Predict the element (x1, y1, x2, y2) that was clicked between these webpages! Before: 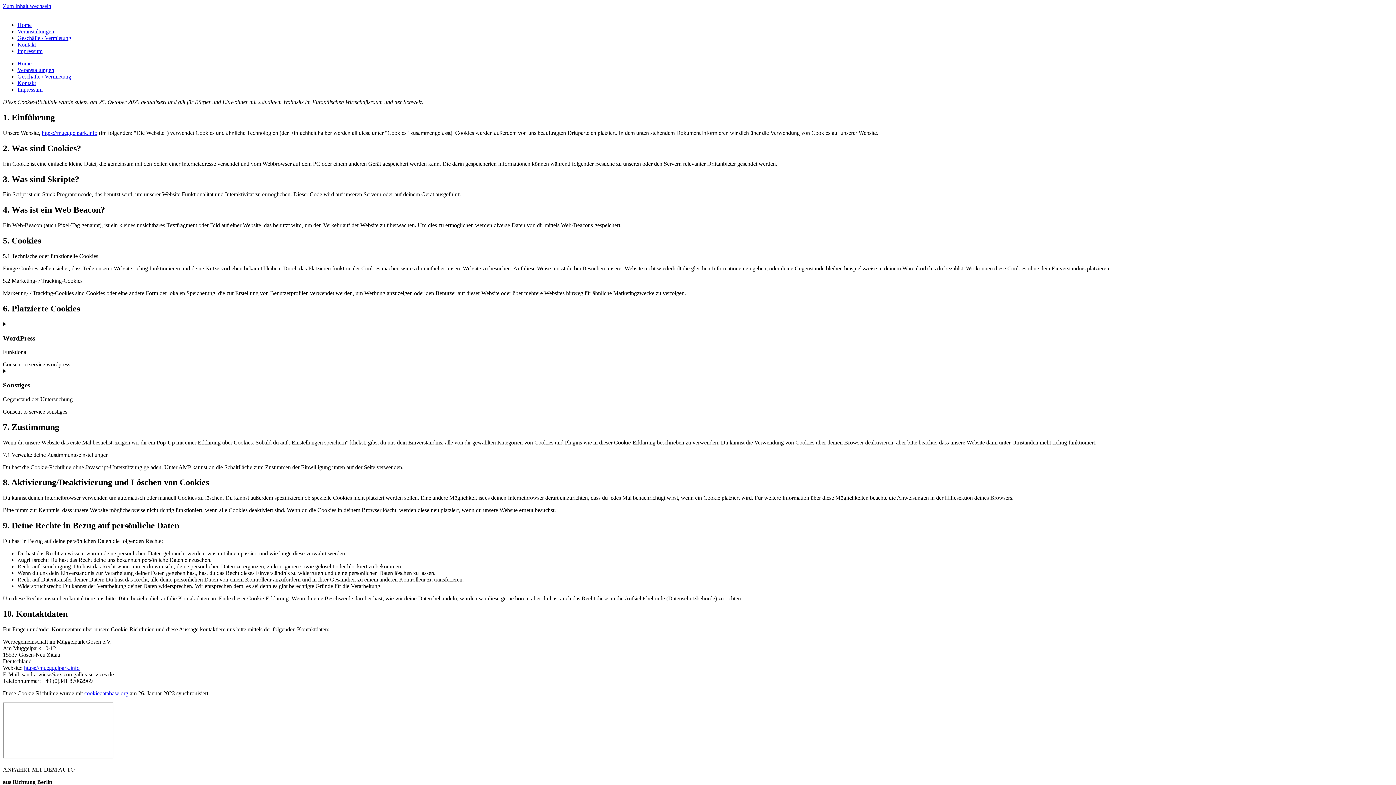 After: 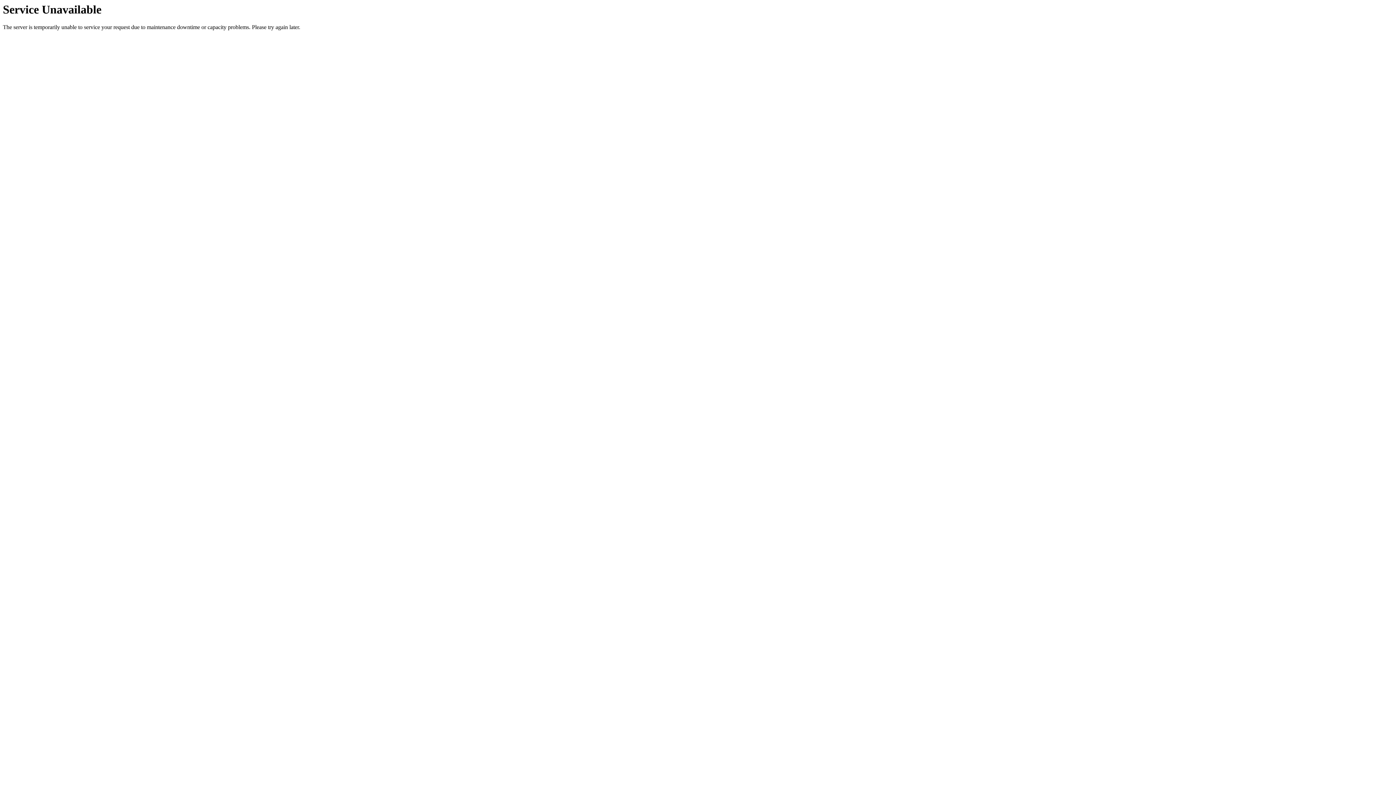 Action: bbox: (17, 21, 31, 28) label: Home